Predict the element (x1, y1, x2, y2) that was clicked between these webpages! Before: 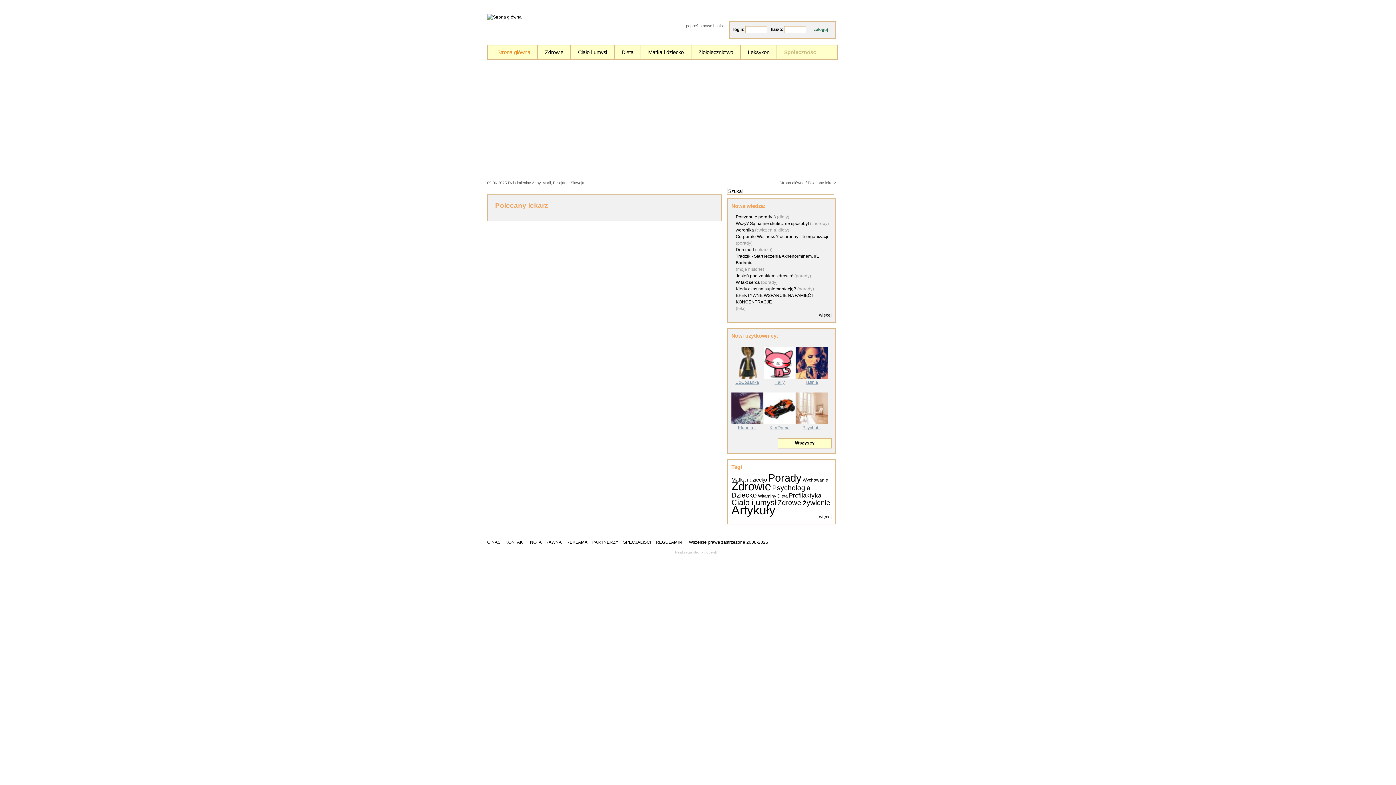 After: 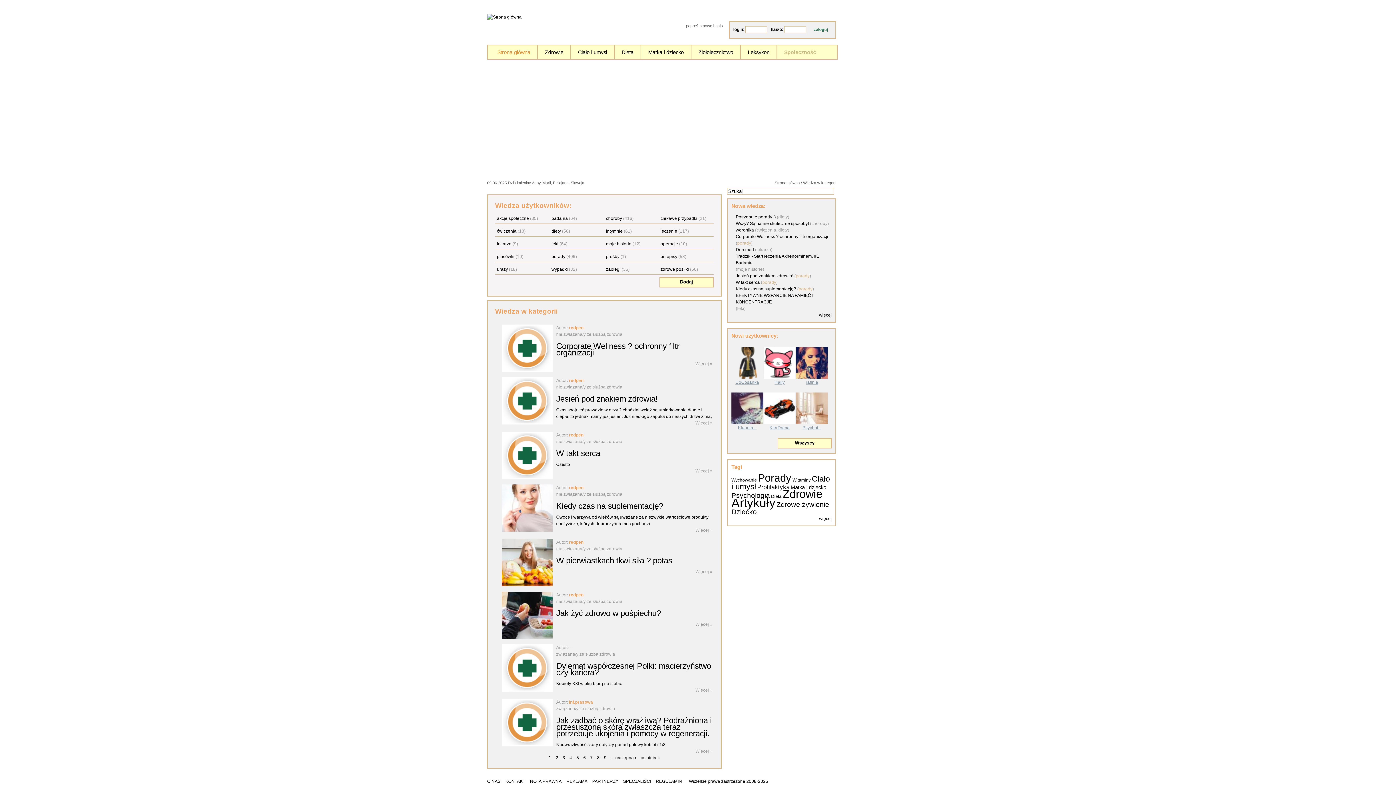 Action: label: porady bbox: (737, 240, 751, 245)